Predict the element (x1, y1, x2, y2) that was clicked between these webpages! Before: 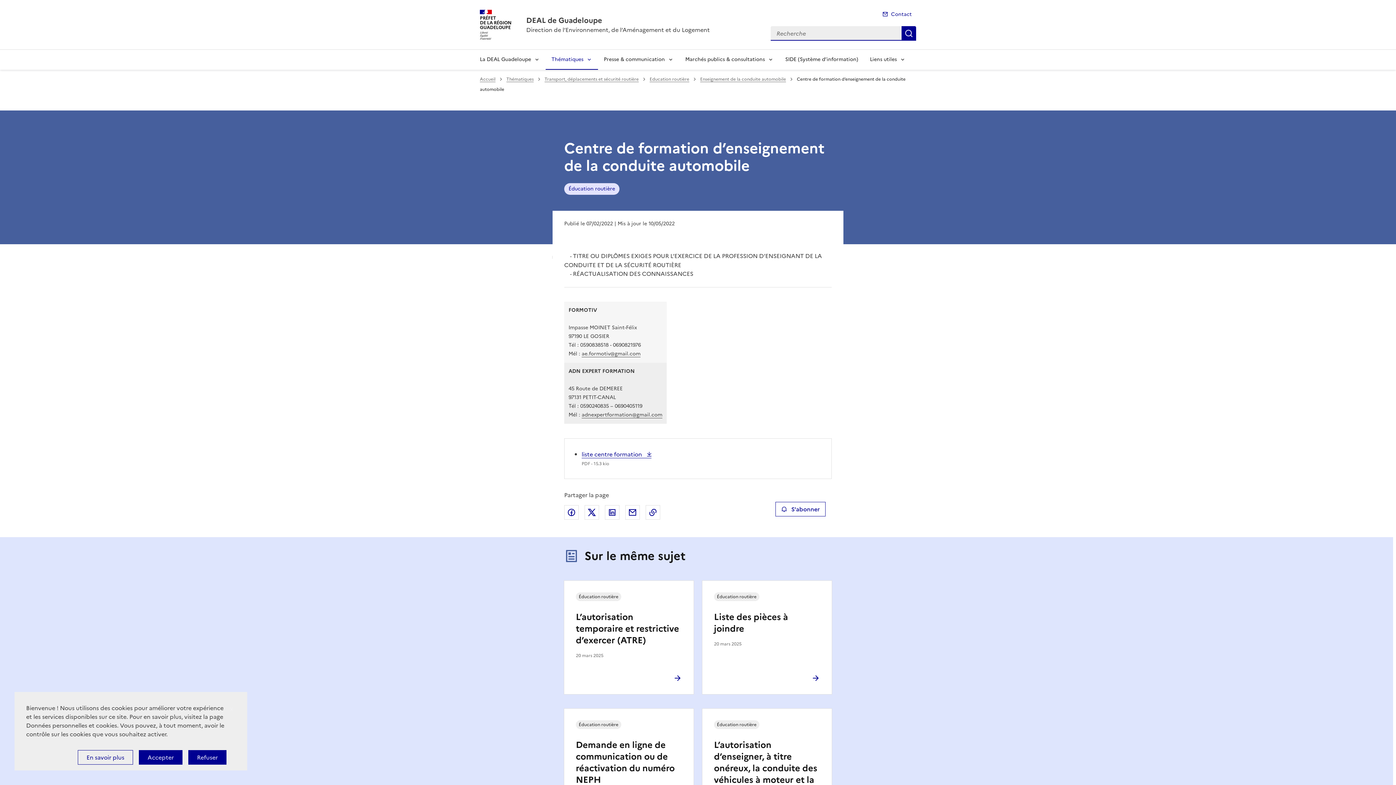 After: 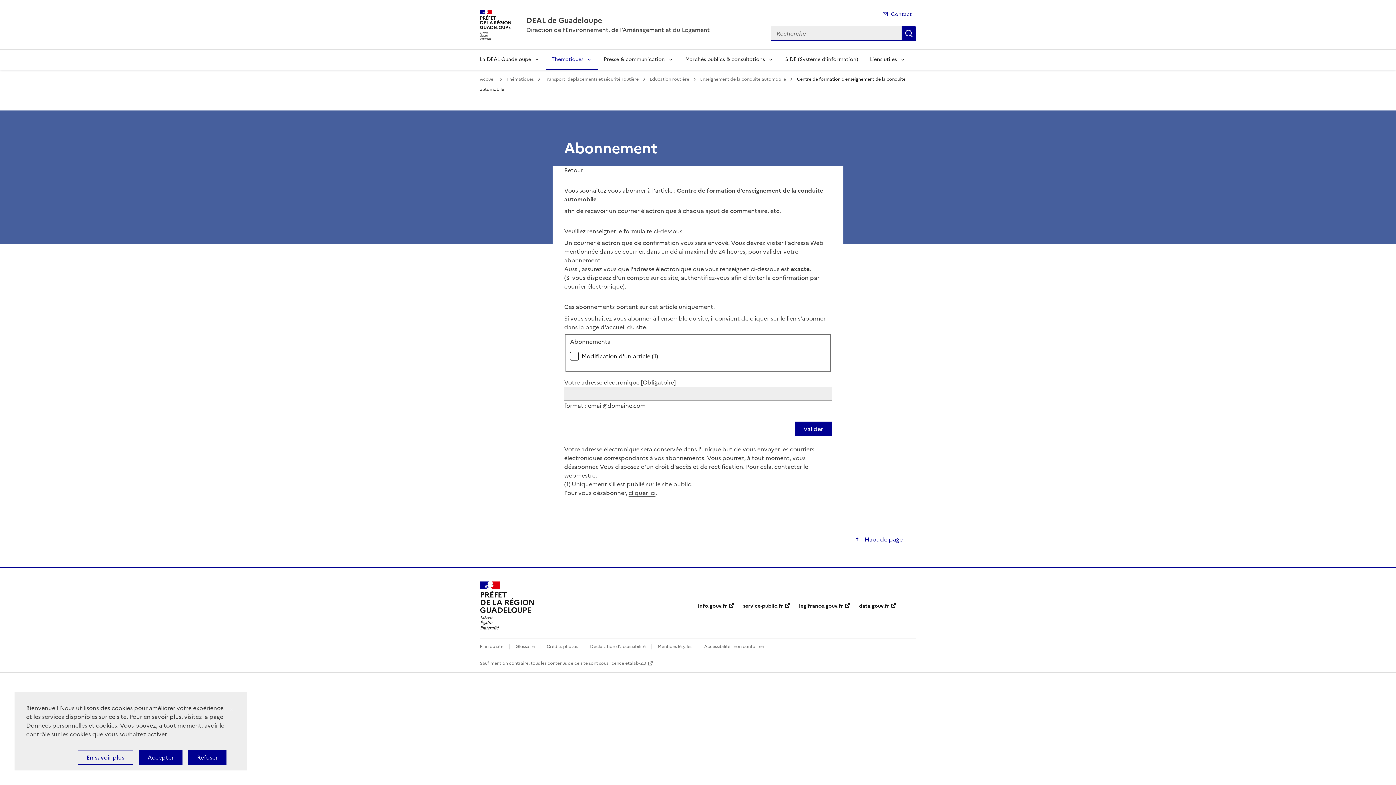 Action: bbox: (775, 502, 825, 516) label: S'abonner